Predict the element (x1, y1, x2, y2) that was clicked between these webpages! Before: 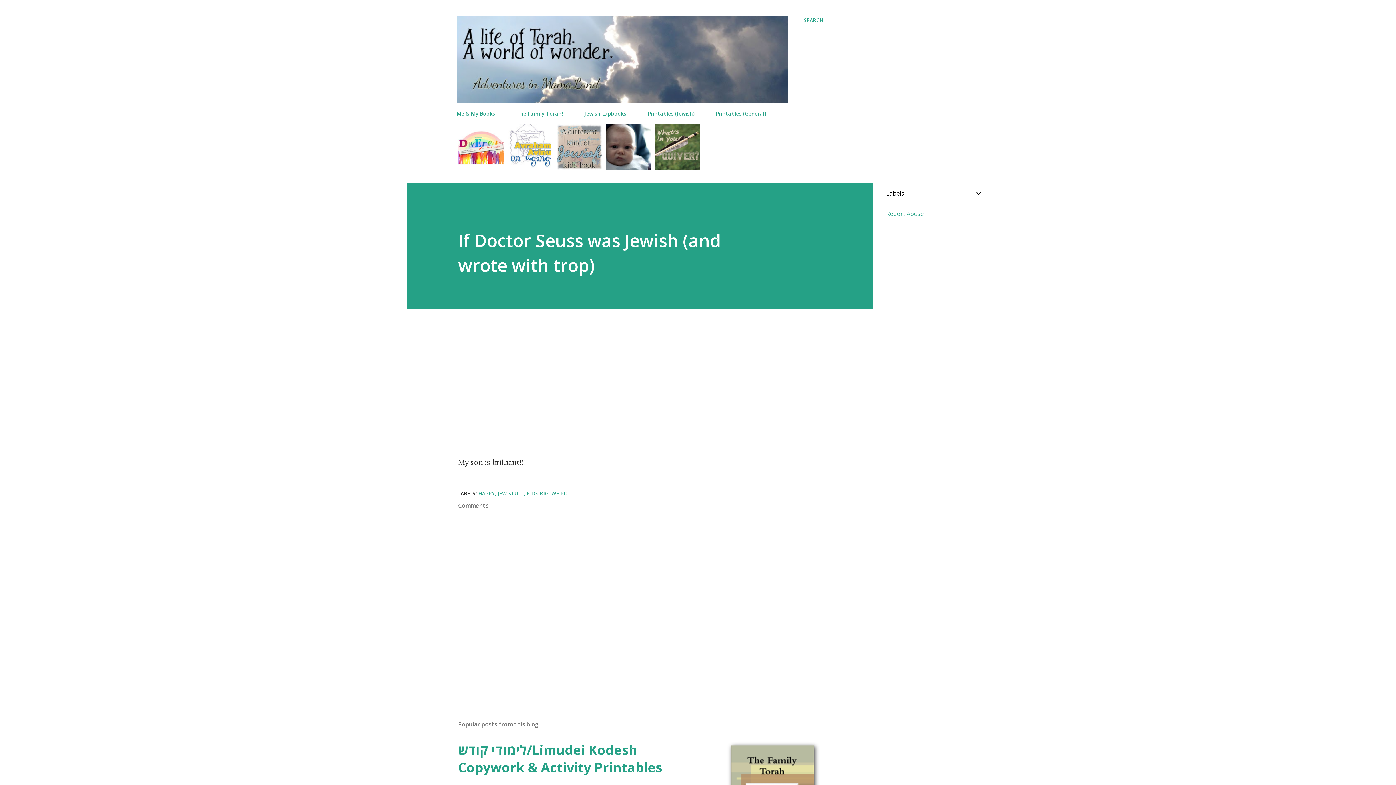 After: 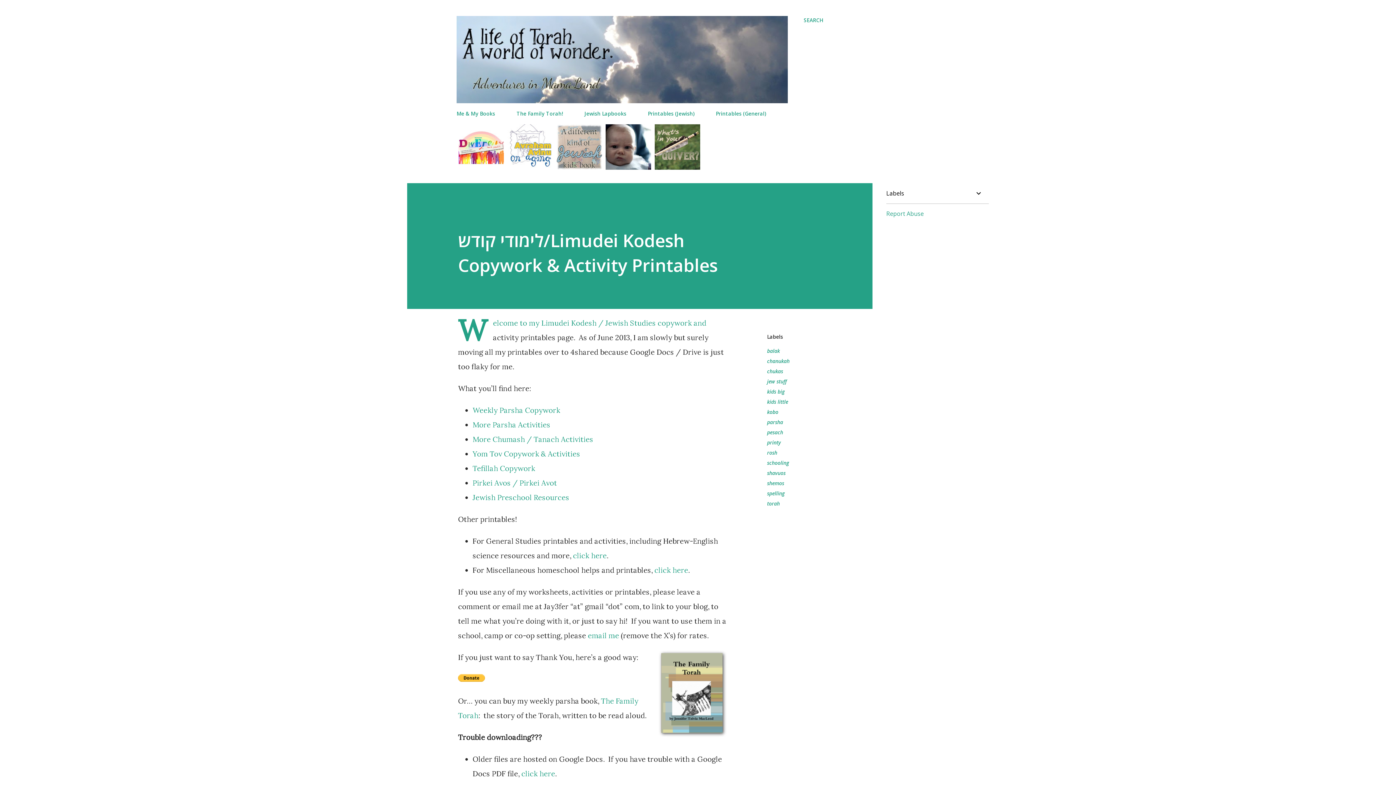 Action: label: לימודי קודש/Limudei Kodesh Copywork & Activity Printables bbox: (458, 741, 662, 776)